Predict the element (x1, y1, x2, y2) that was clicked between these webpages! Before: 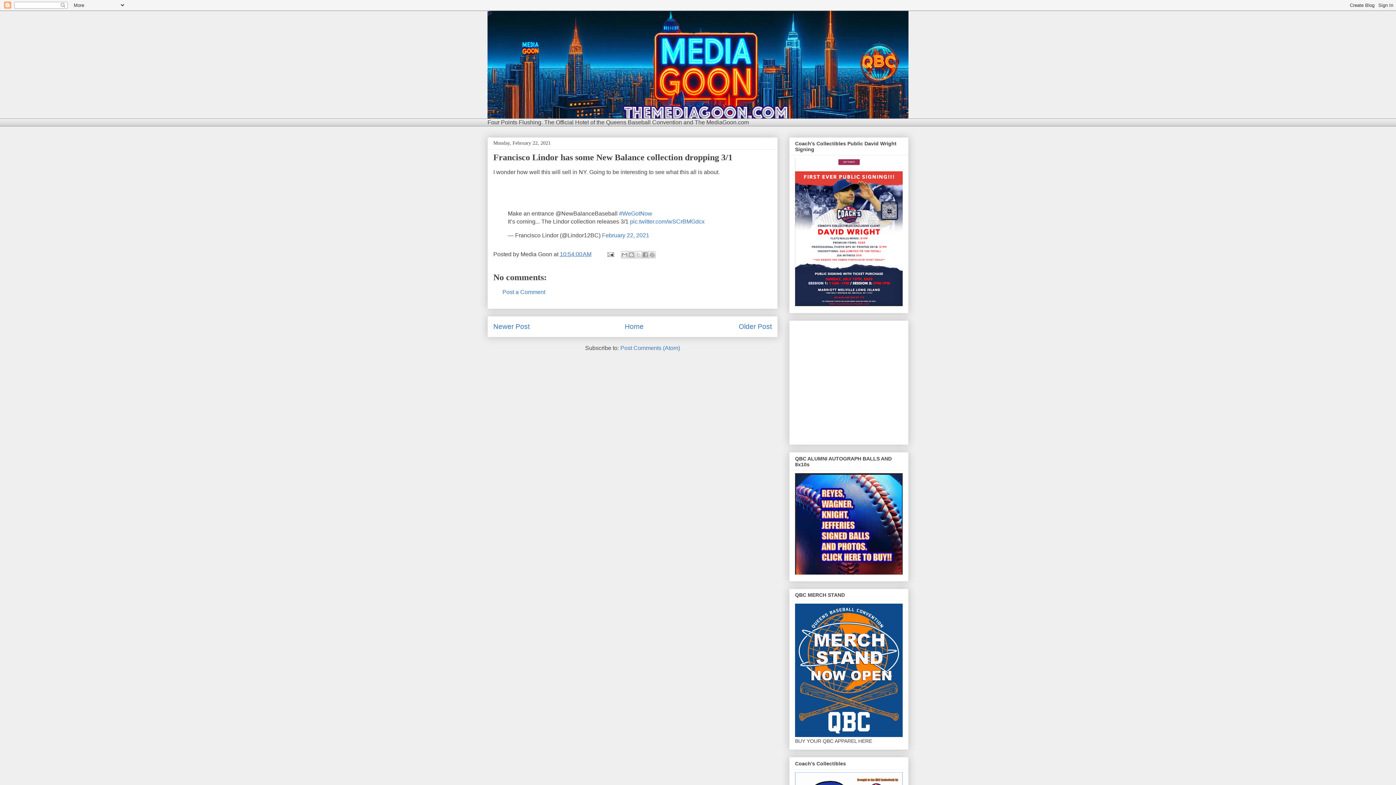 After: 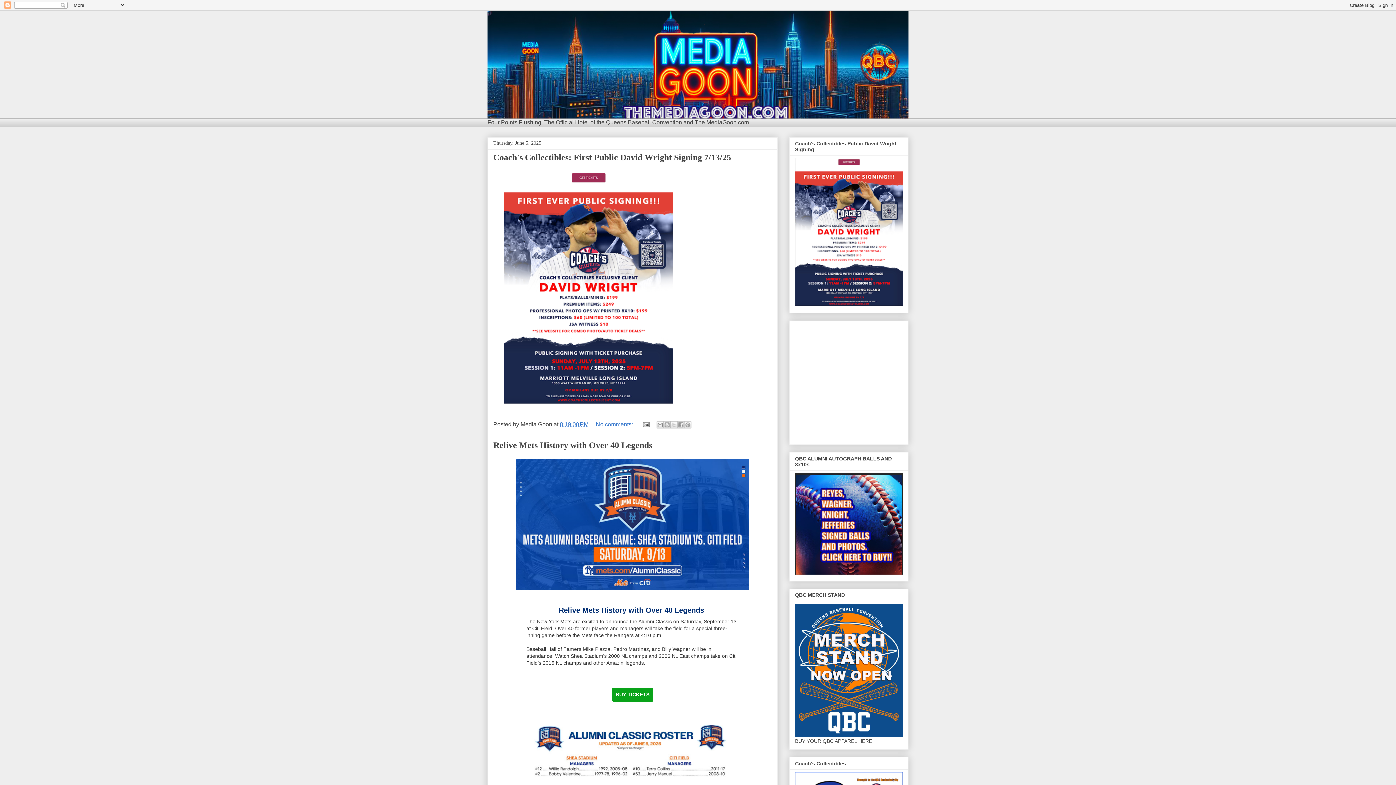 Action: bbox: (487, 10, 908, 118)